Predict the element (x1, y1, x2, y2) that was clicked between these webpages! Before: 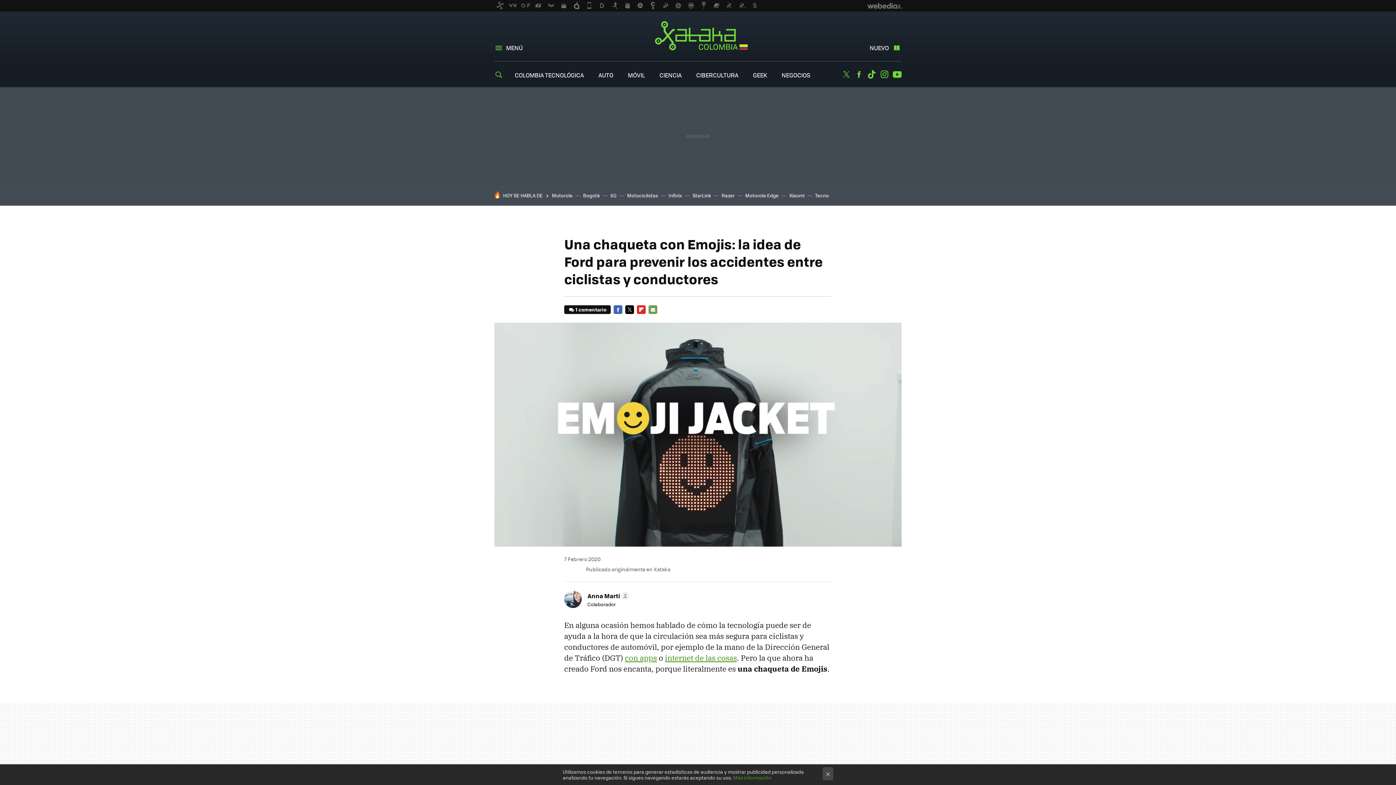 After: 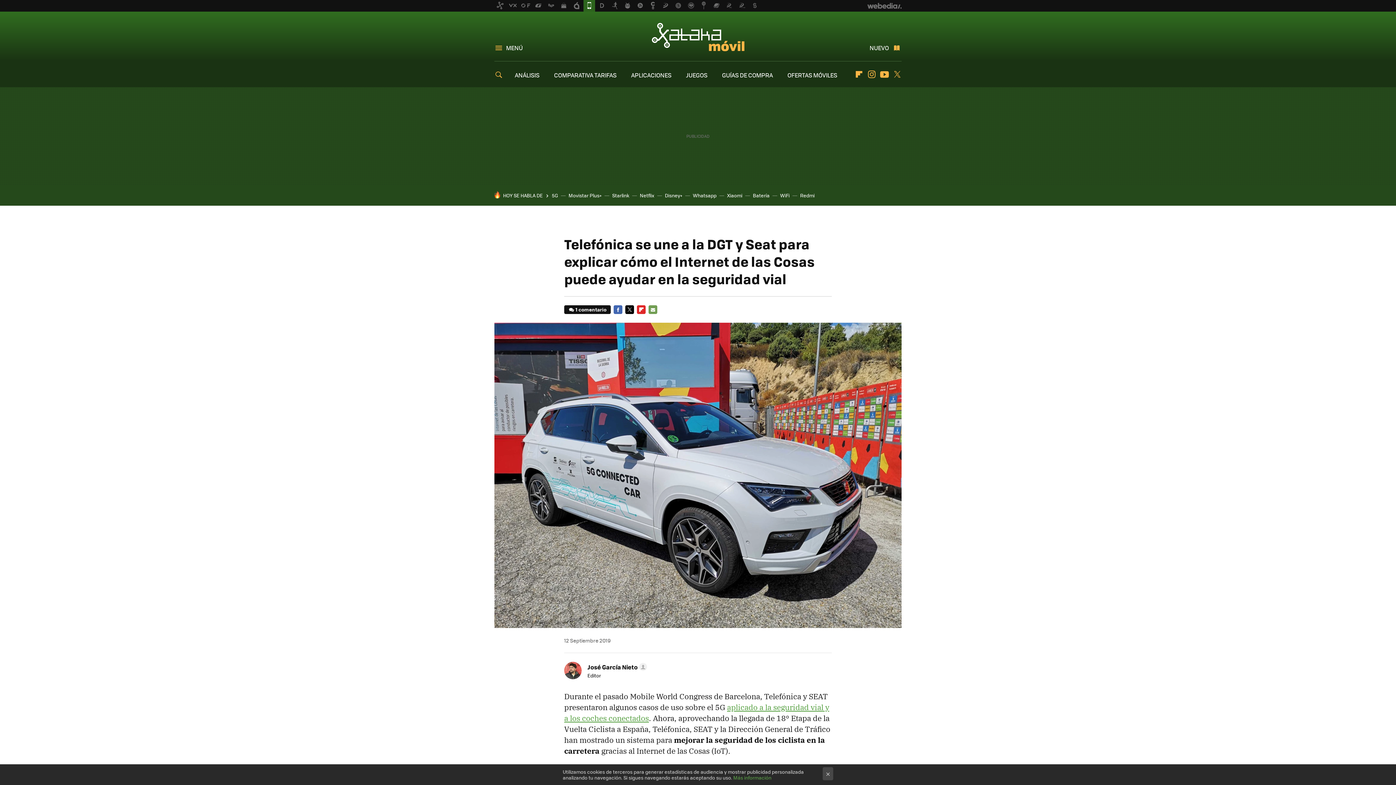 Action: label: internet de las cosas bbox: (665, 653, 737, 663)